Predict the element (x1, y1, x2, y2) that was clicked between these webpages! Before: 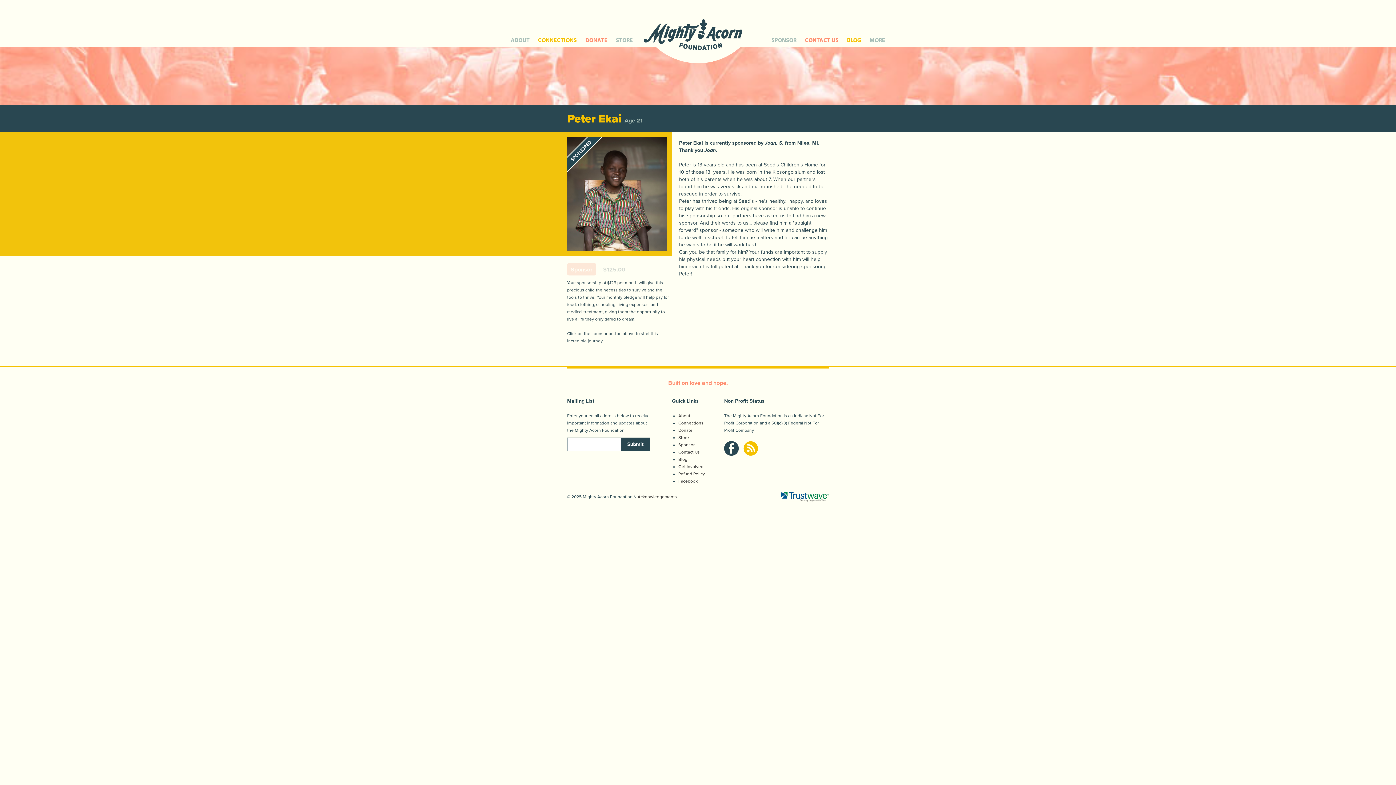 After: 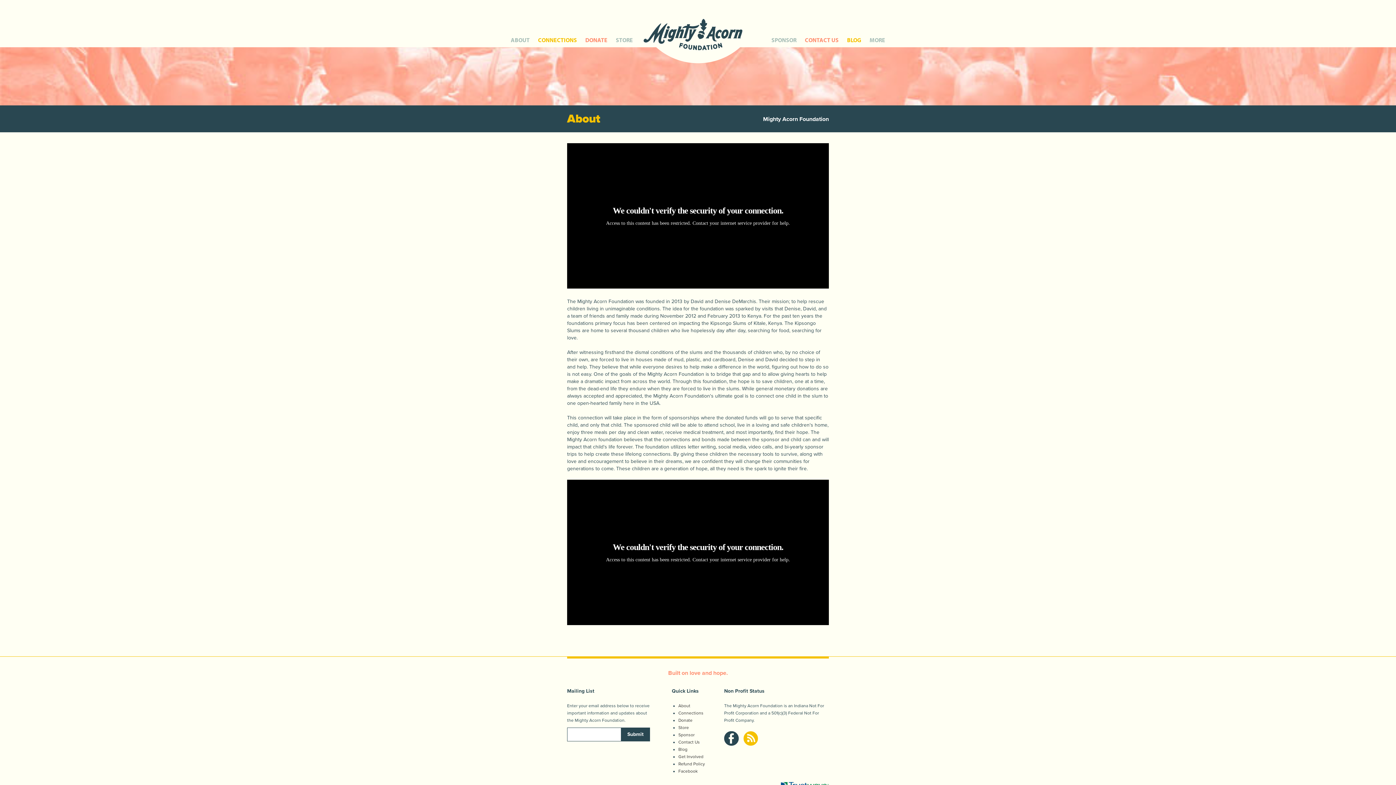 Action: bbox: (678, 413, 690, 418) label: About